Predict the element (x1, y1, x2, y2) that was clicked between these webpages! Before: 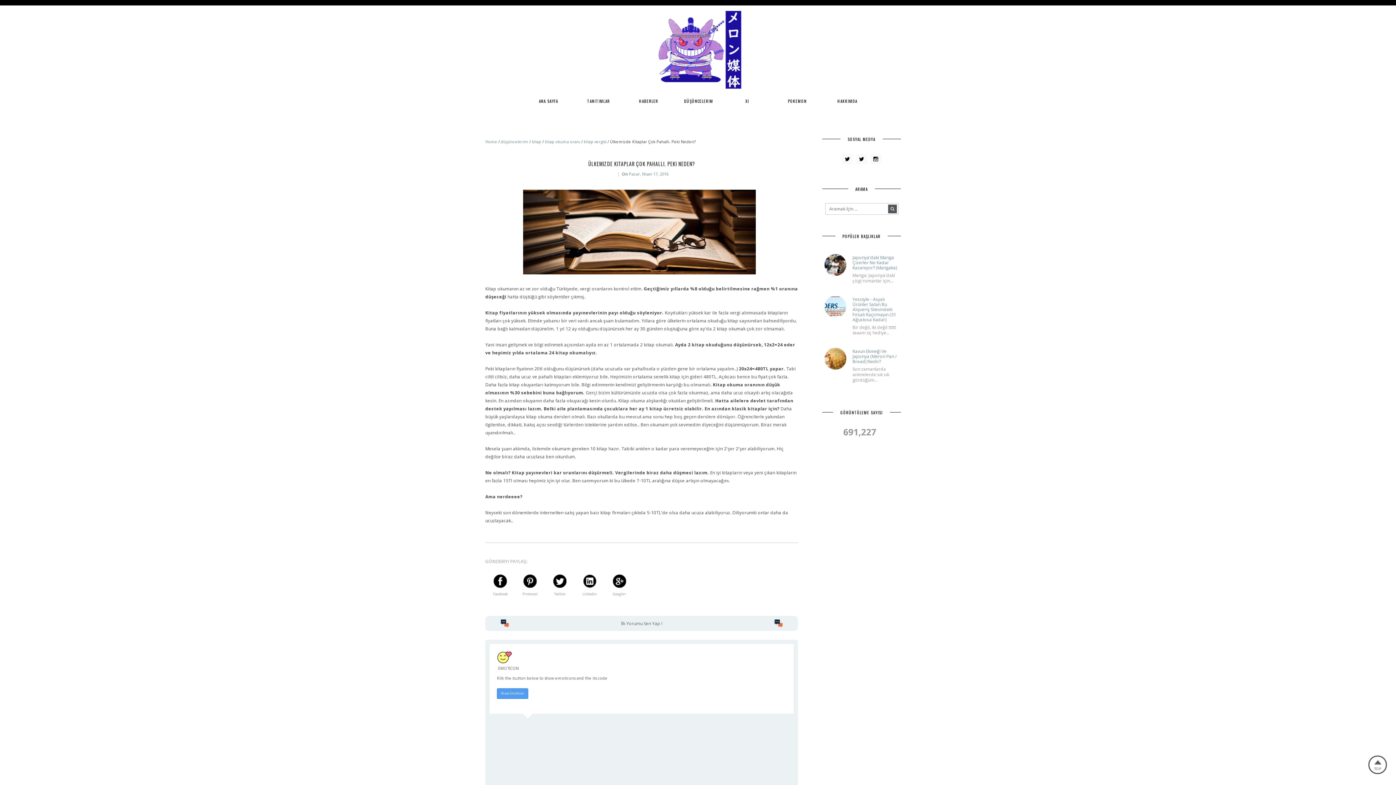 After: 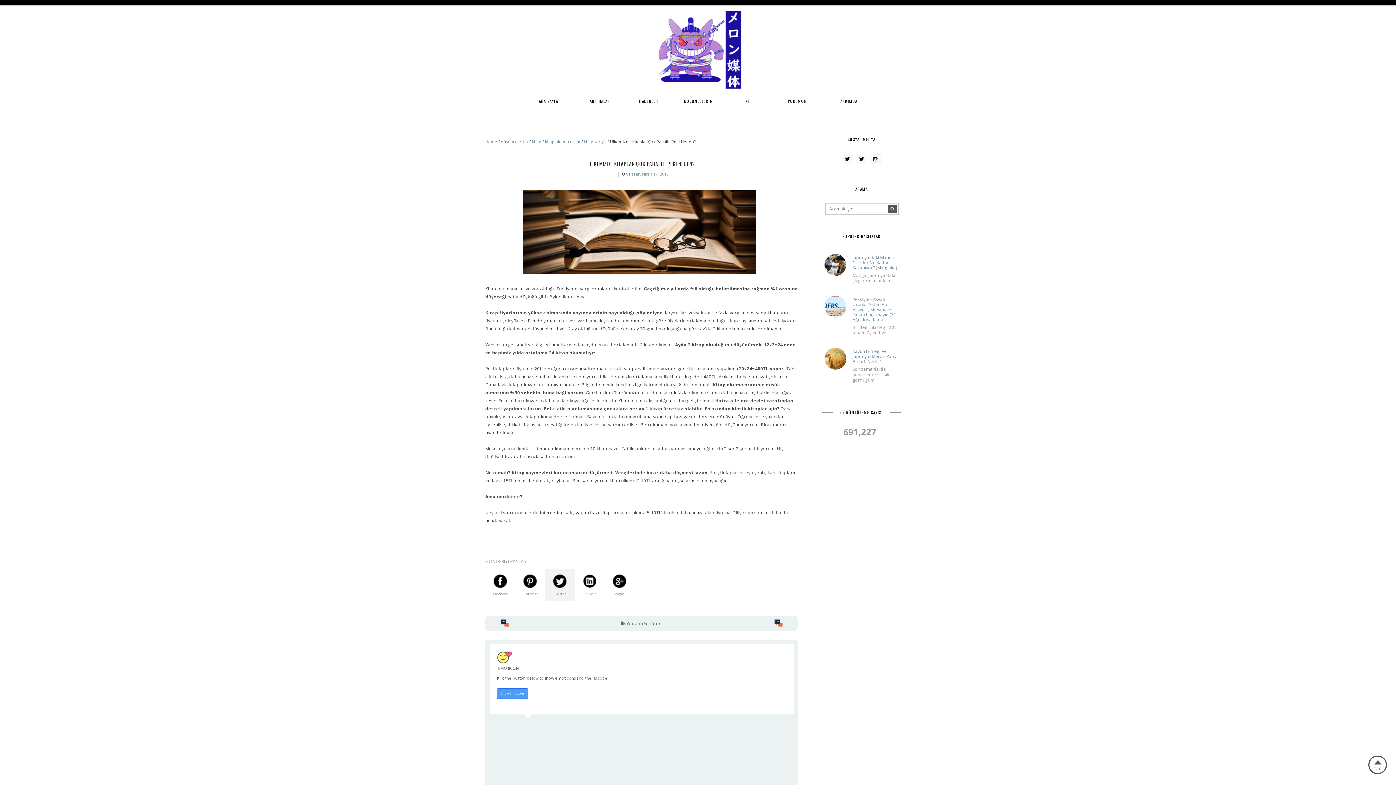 Action: label: Twitter bbox: (544, 569, 575, 601)